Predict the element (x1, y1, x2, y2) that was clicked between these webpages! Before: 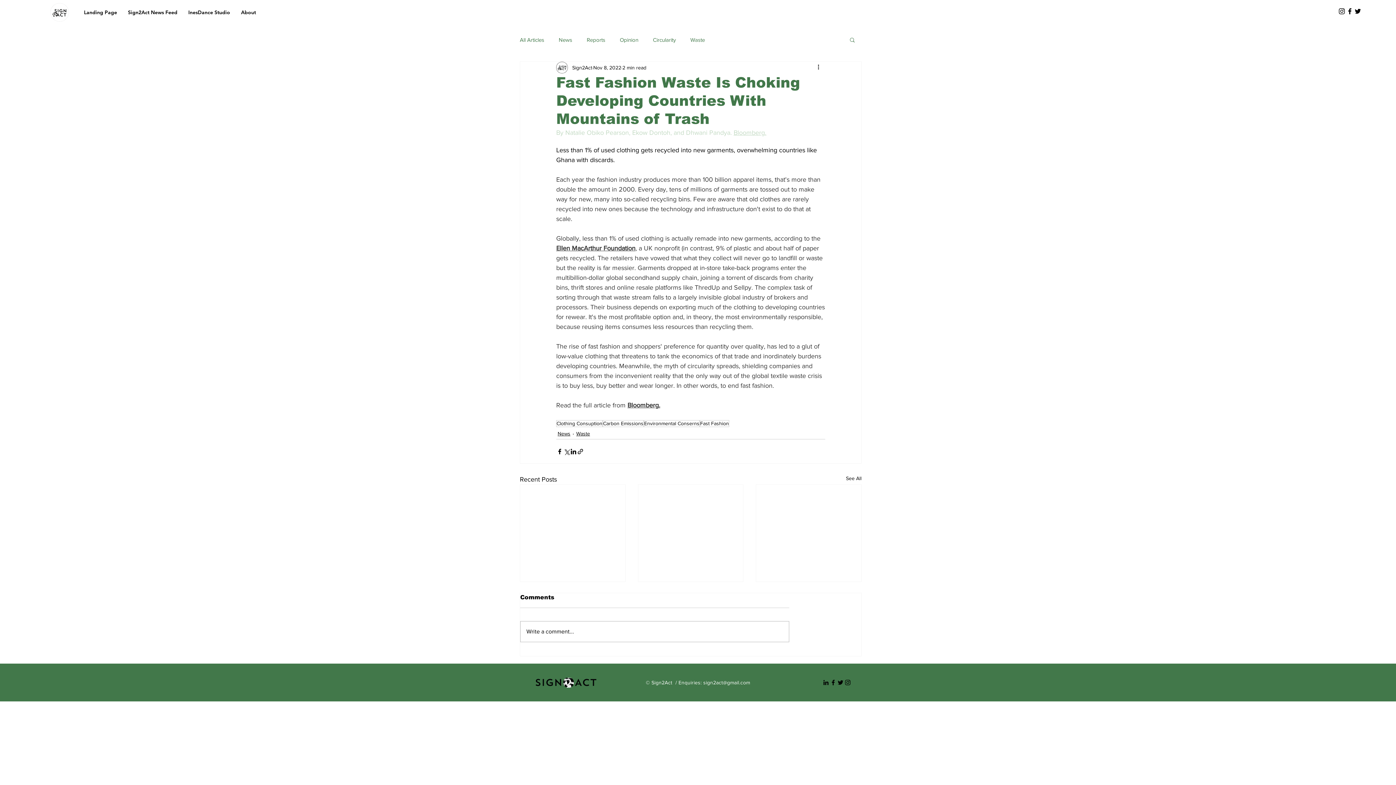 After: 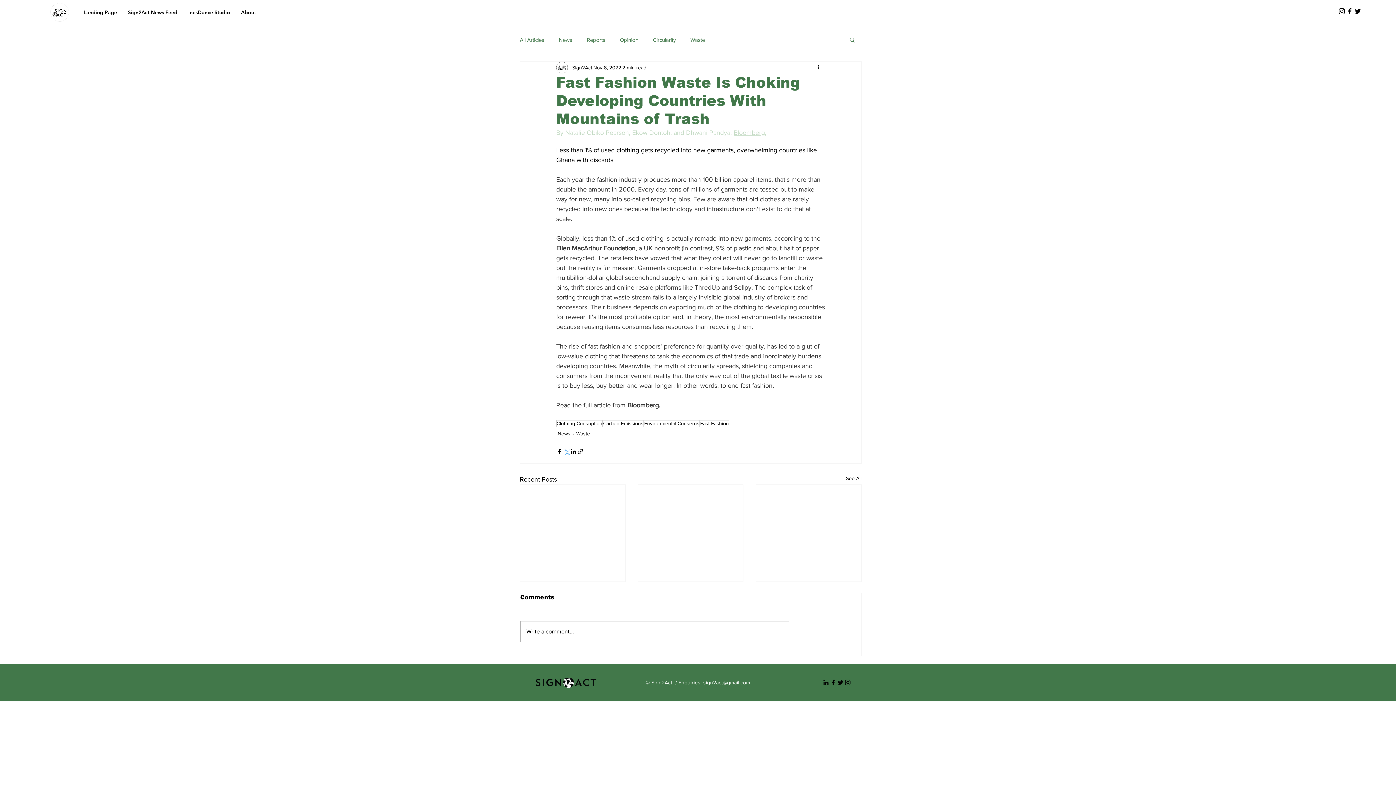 Action: bbox: (563, 448, 570, 455) label: Share via X (Twitter)